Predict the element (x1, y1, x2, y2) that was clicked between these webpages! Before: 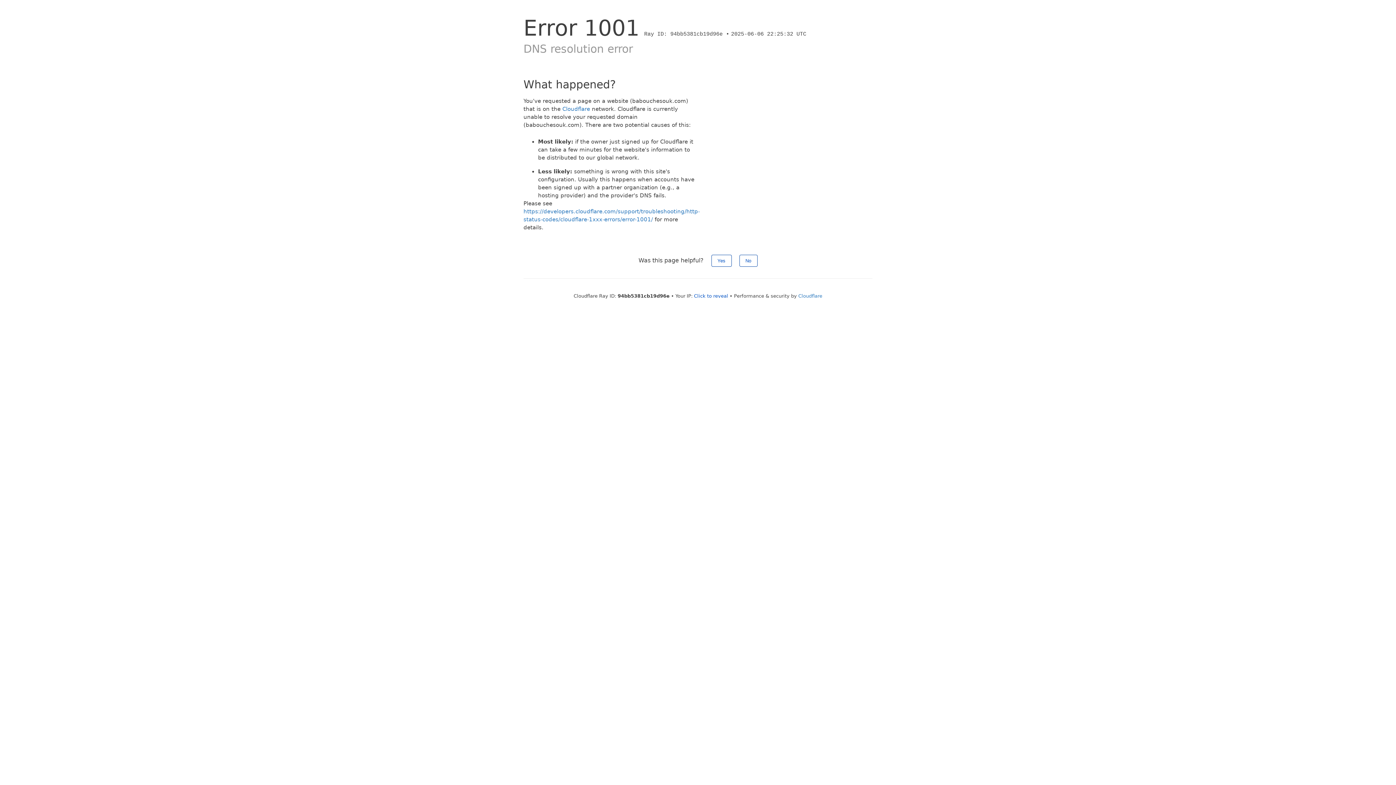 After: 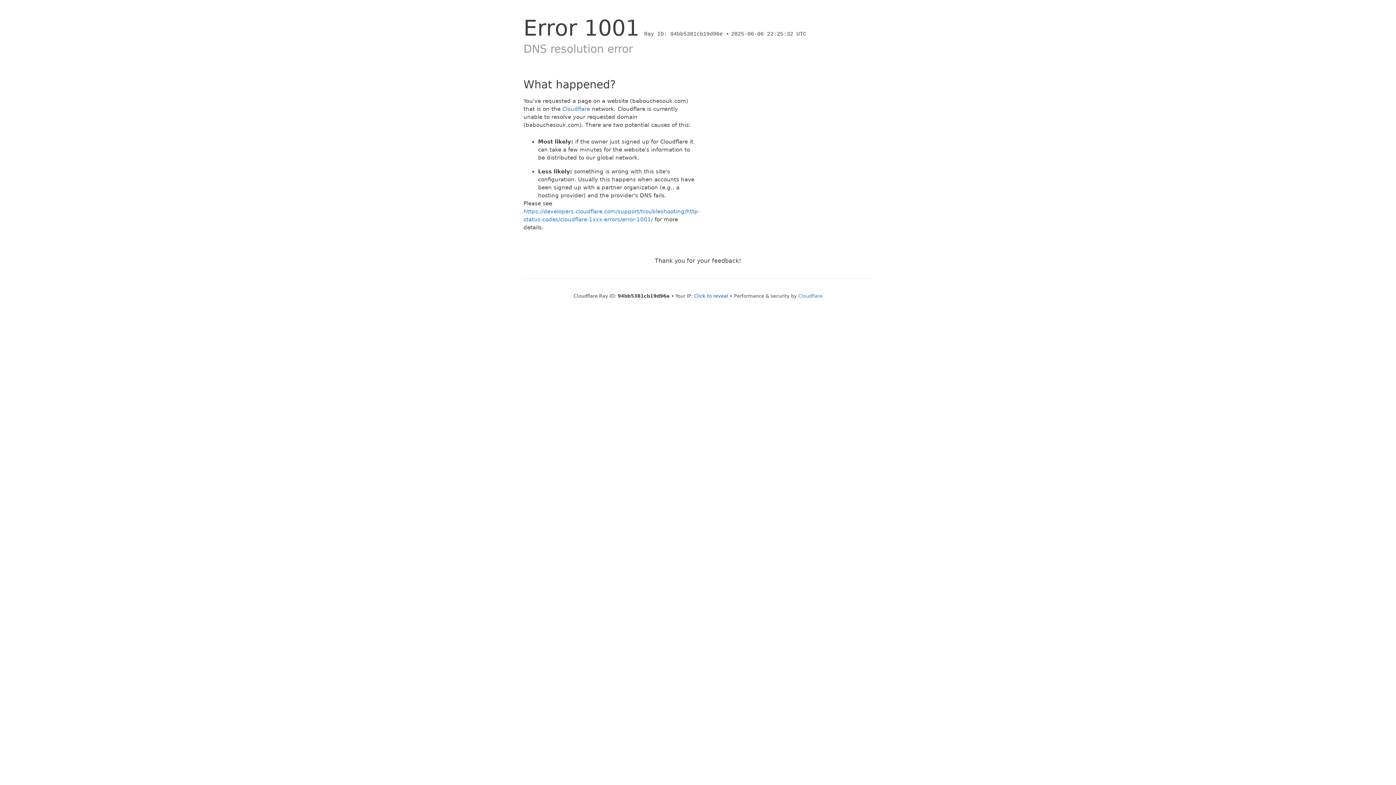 Action: bbox: (711, 254, 731, 266) label: Yes